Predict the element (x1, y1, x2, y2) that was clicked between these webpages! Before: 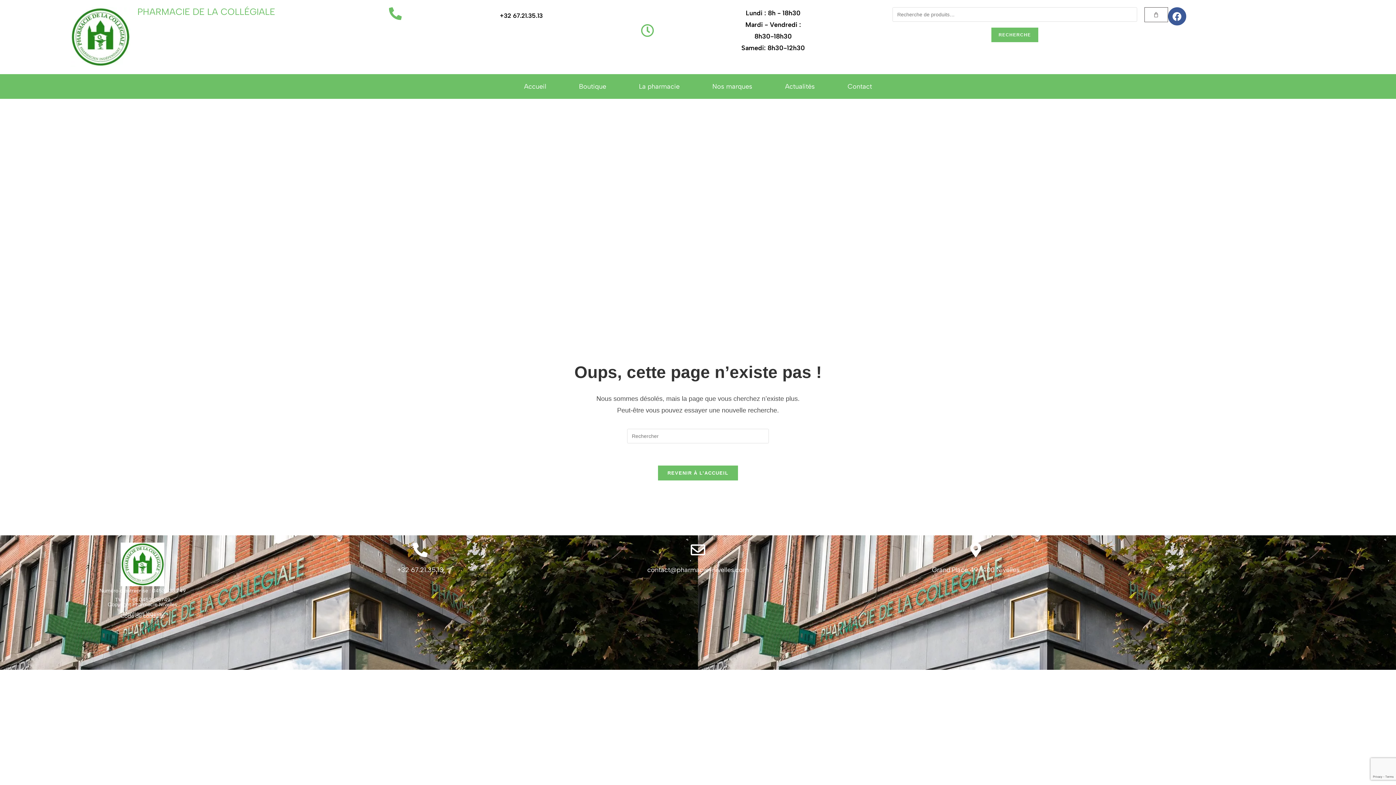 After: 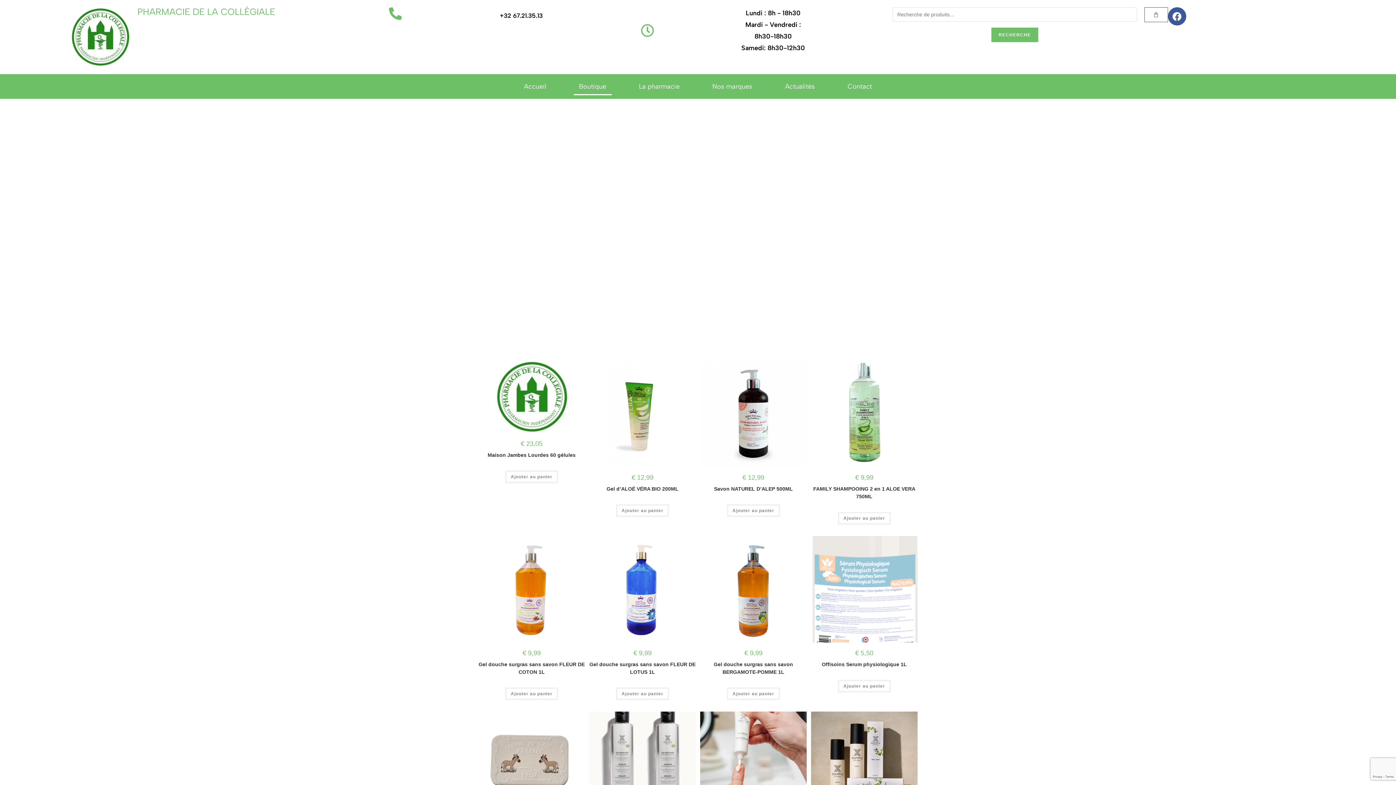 Action: bbox: (991, 27, 1038, 42) label: RECHERCHE